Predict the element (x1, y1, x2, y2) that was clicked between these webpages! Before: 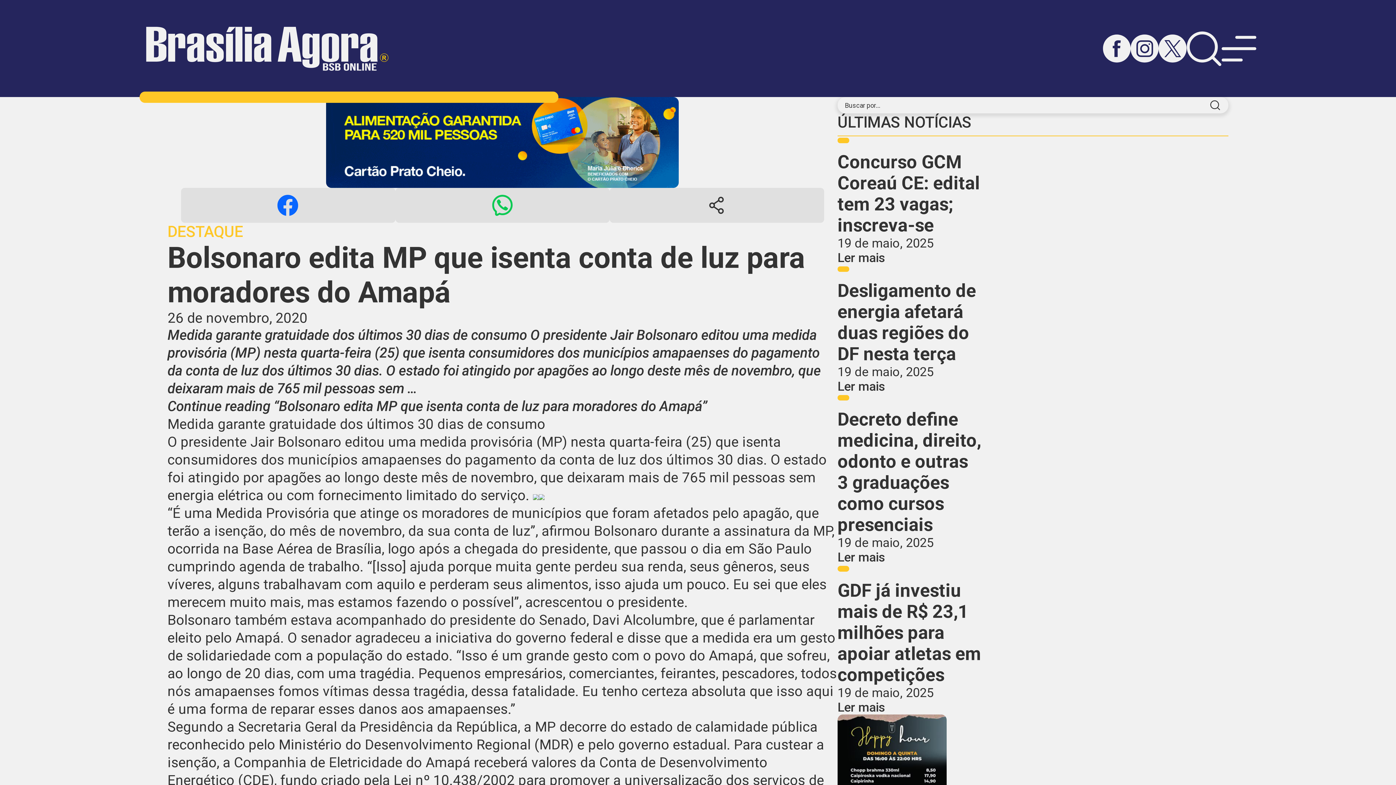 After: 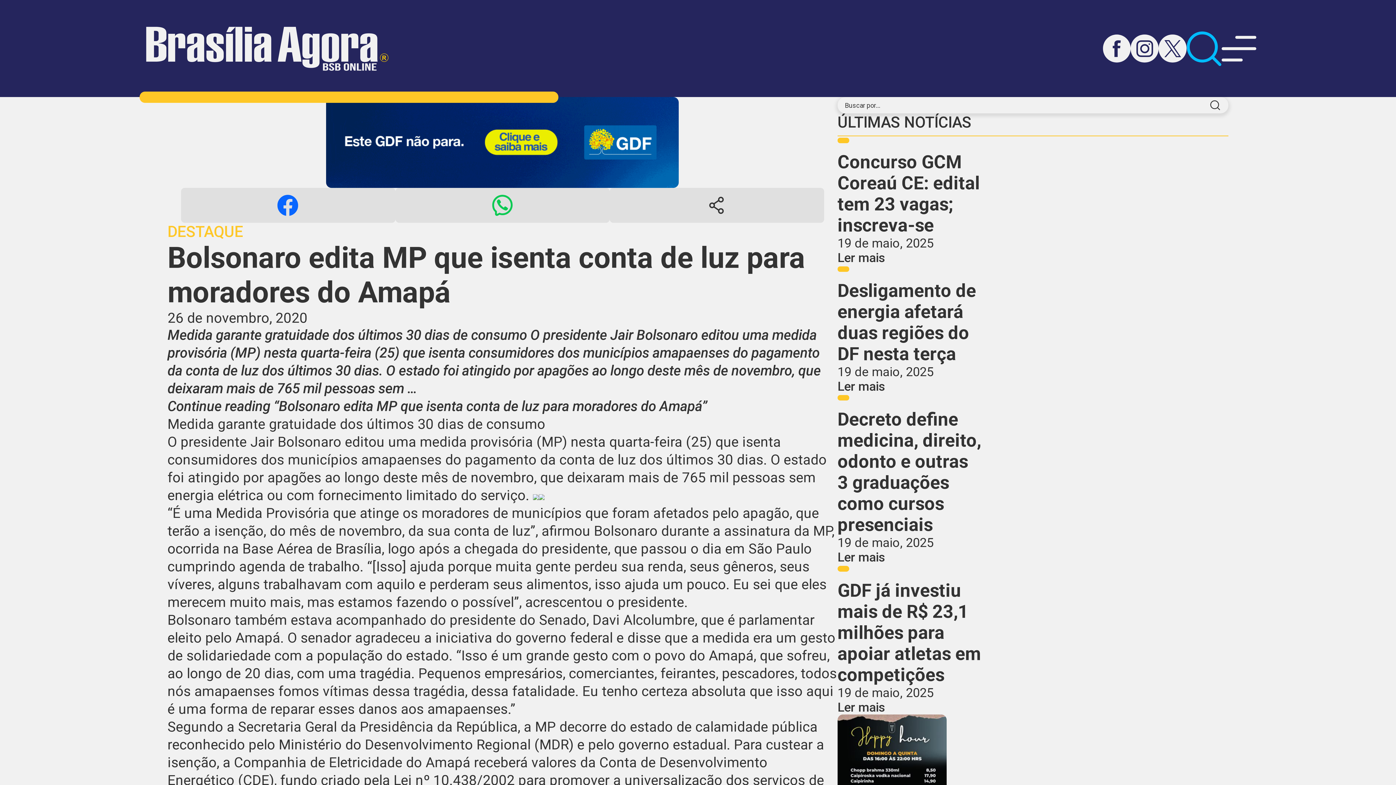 Action: bbox: (1186, 31, 1221, 66)